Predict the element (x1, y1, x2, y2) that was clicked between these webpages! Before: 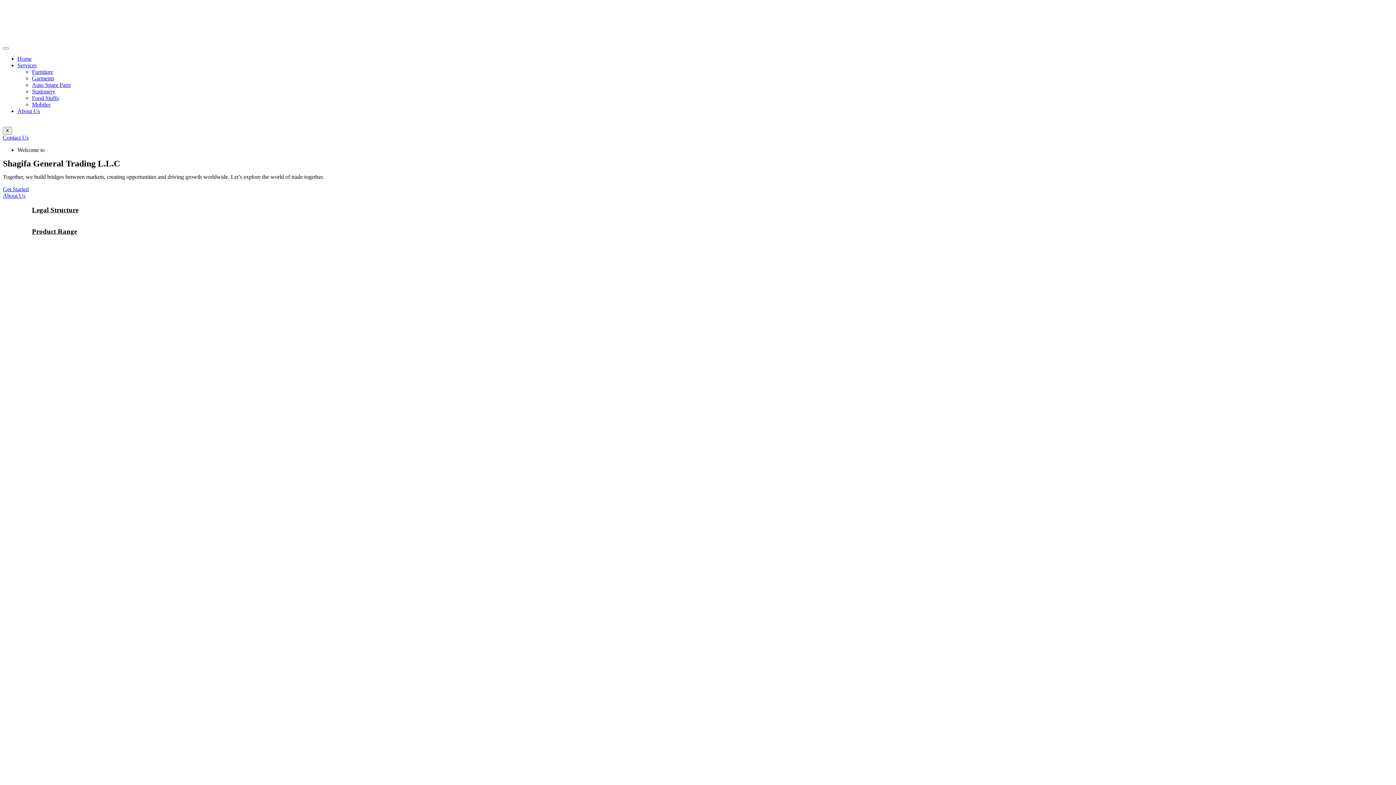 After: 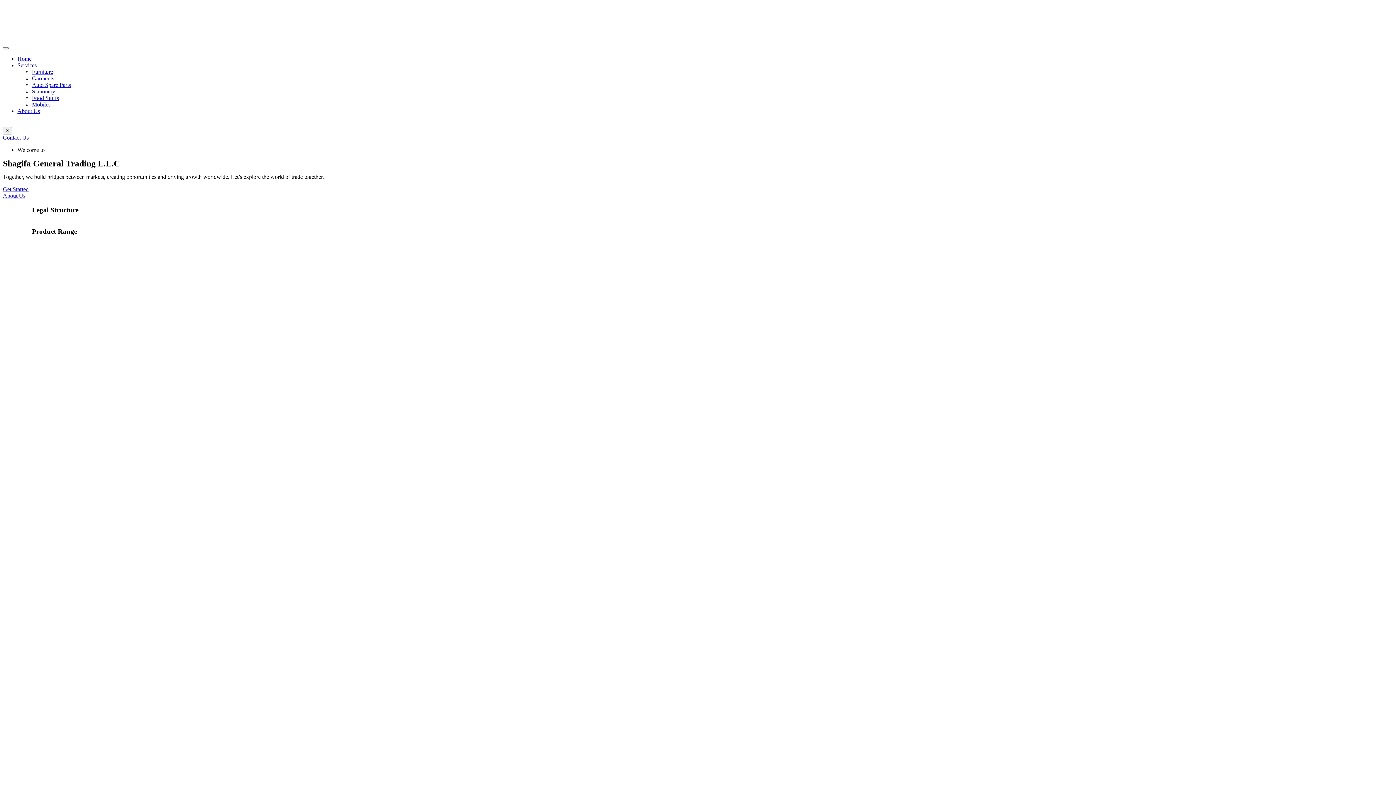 Action: label: Welcome to bbox: (17, 146, 44, 153)